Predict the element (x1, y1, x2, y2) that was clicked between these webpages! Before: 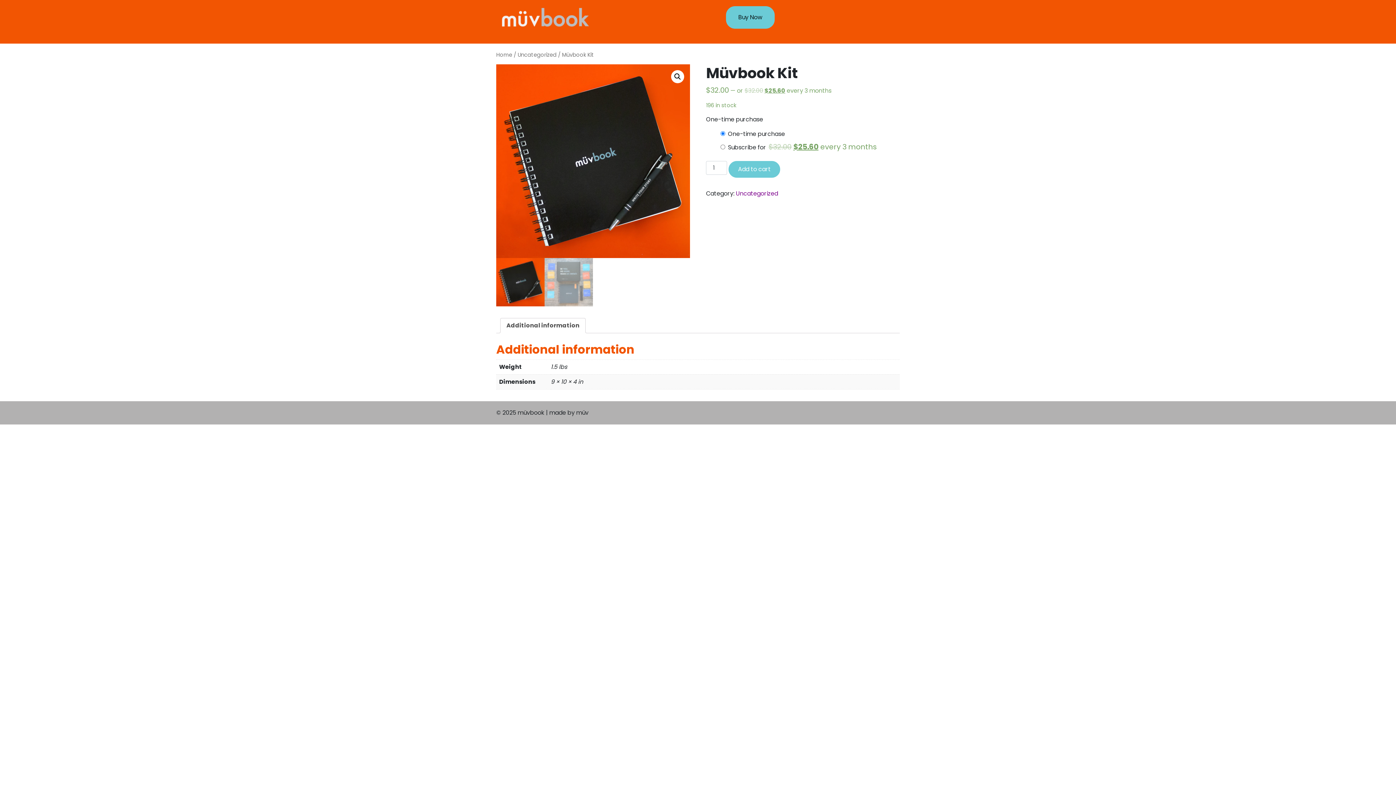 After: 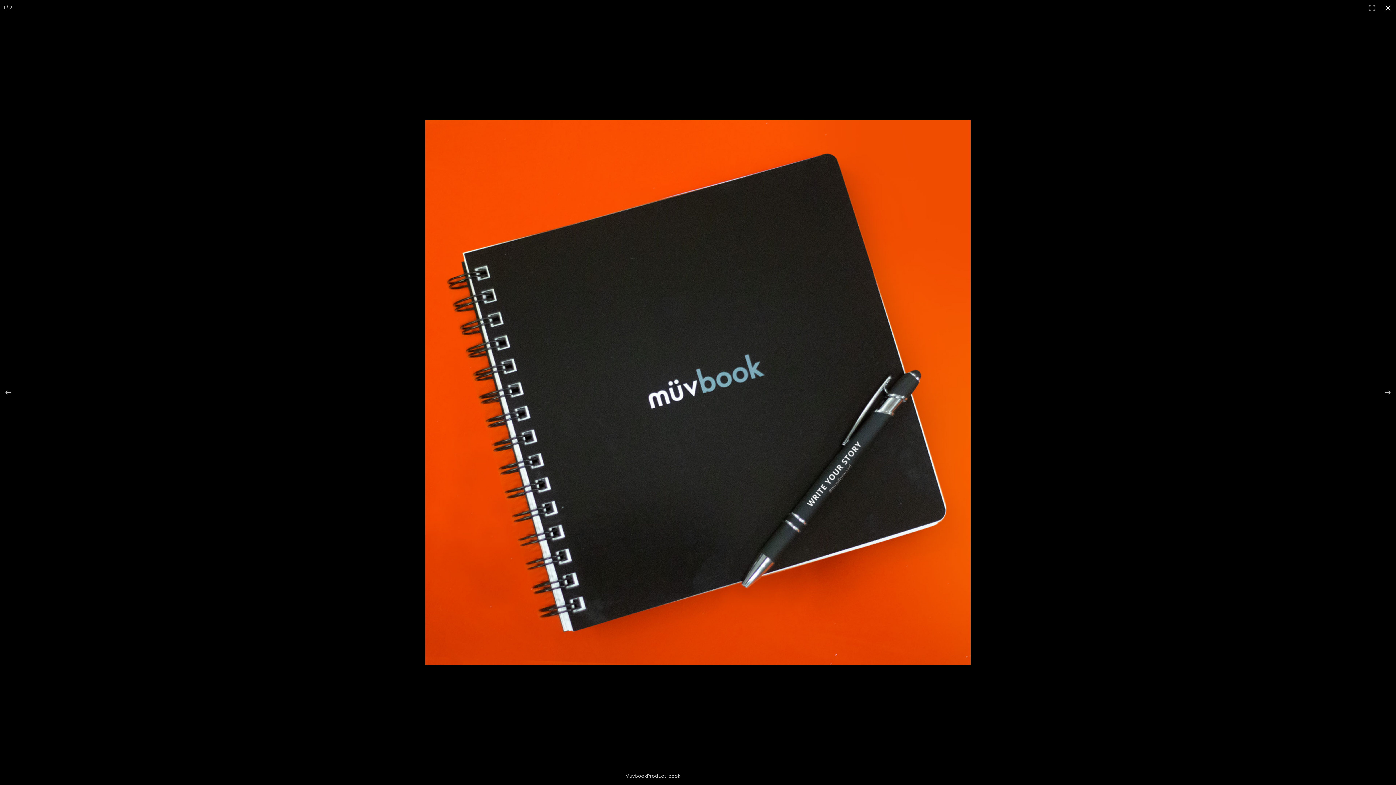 Action: bbox: (671, 70, 684, 83)